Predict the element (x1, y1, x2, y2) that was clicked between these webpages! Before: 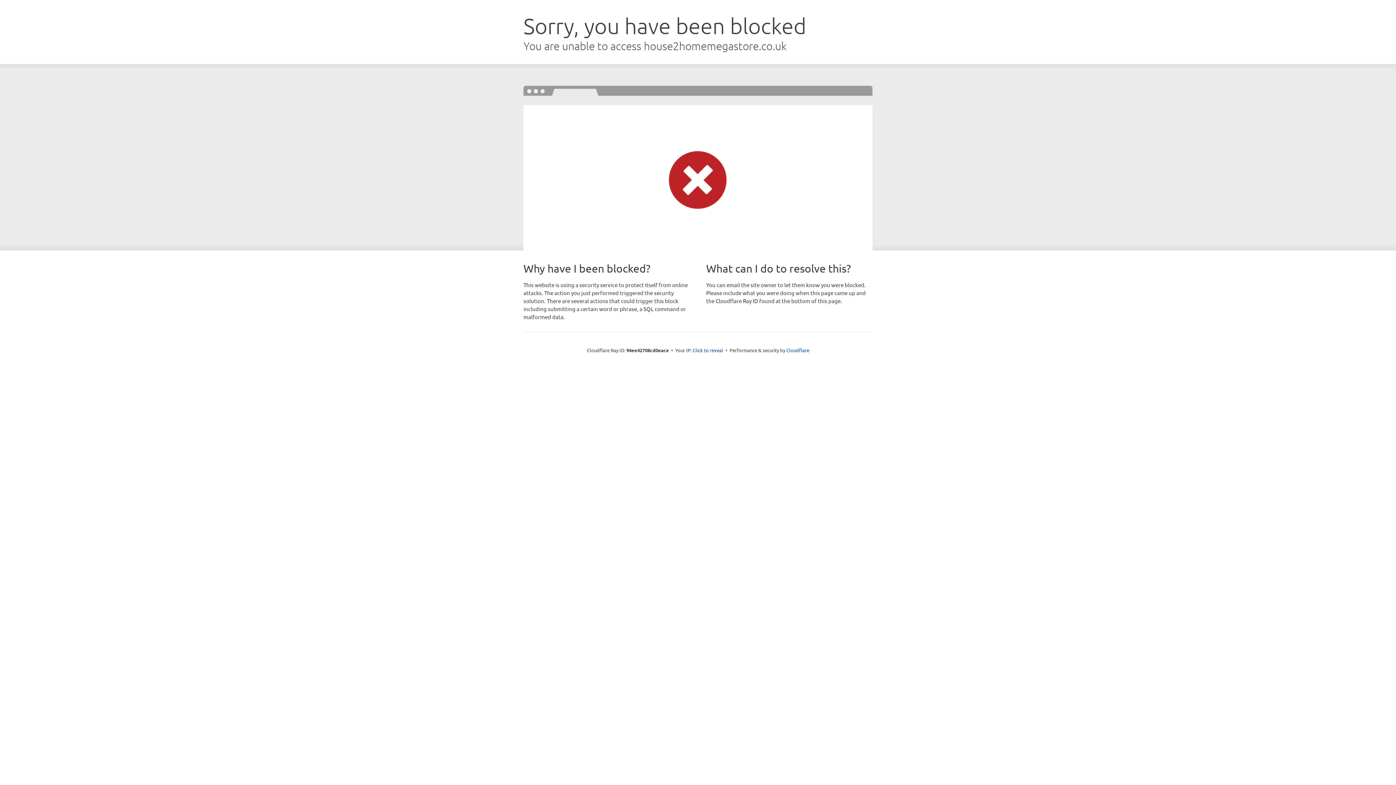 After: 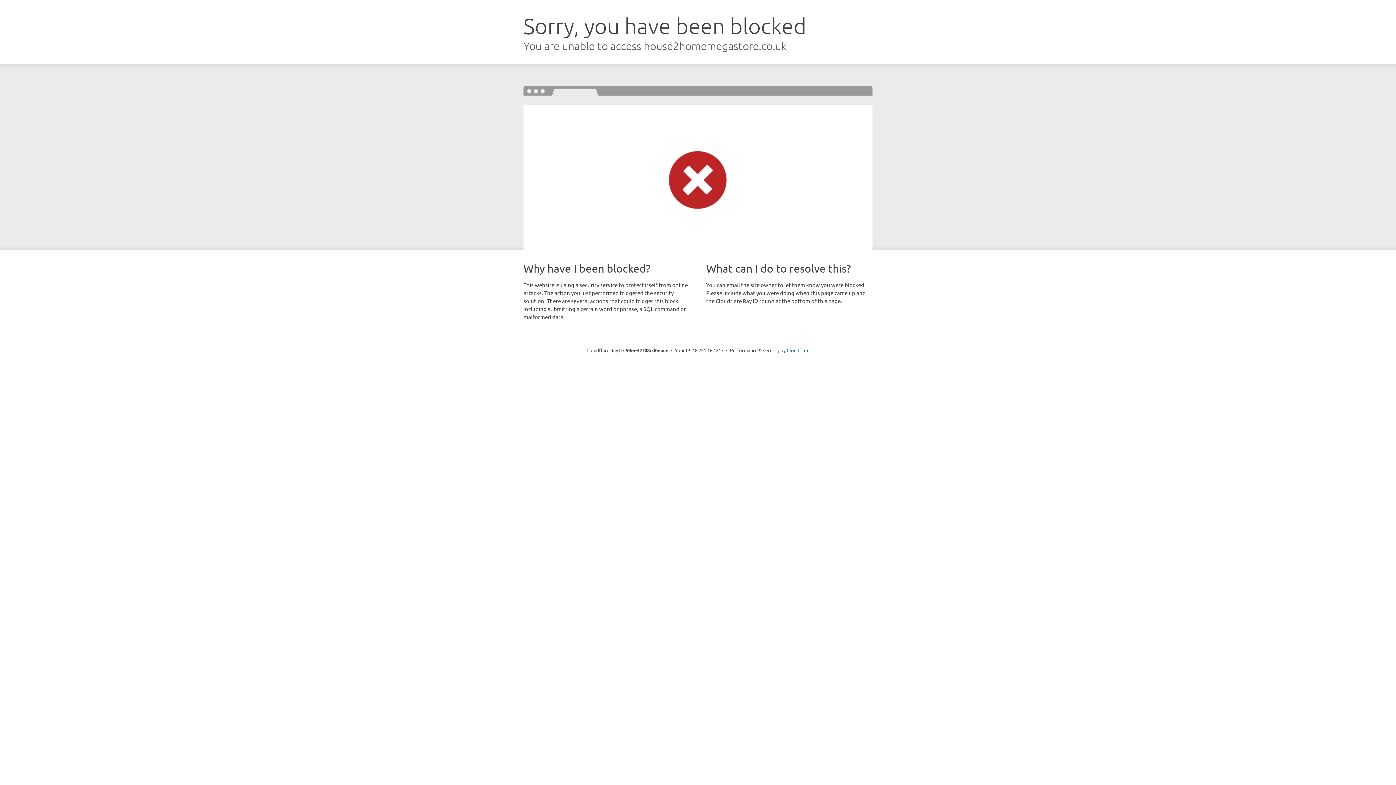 Action: bbox: (692, 346, 723, 353) label: Click to reveal